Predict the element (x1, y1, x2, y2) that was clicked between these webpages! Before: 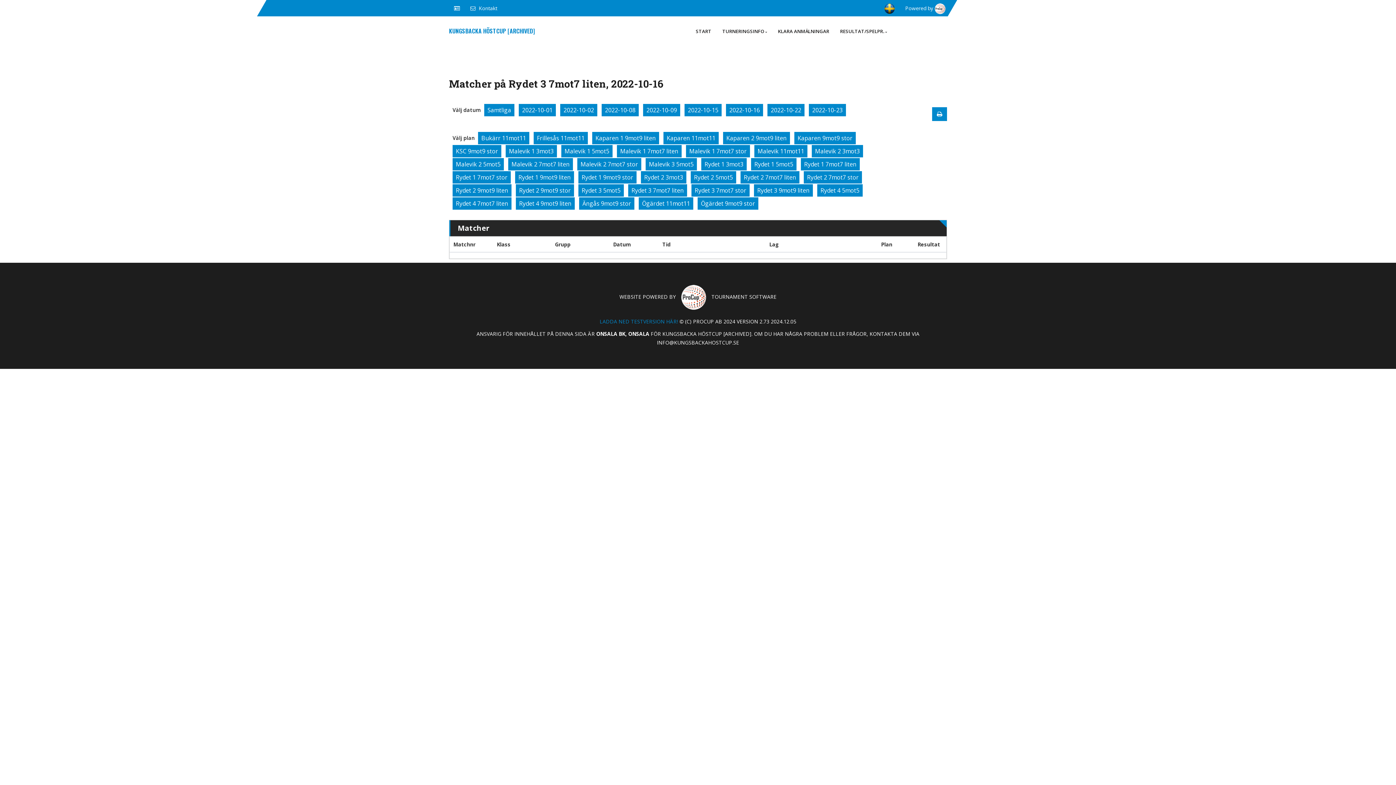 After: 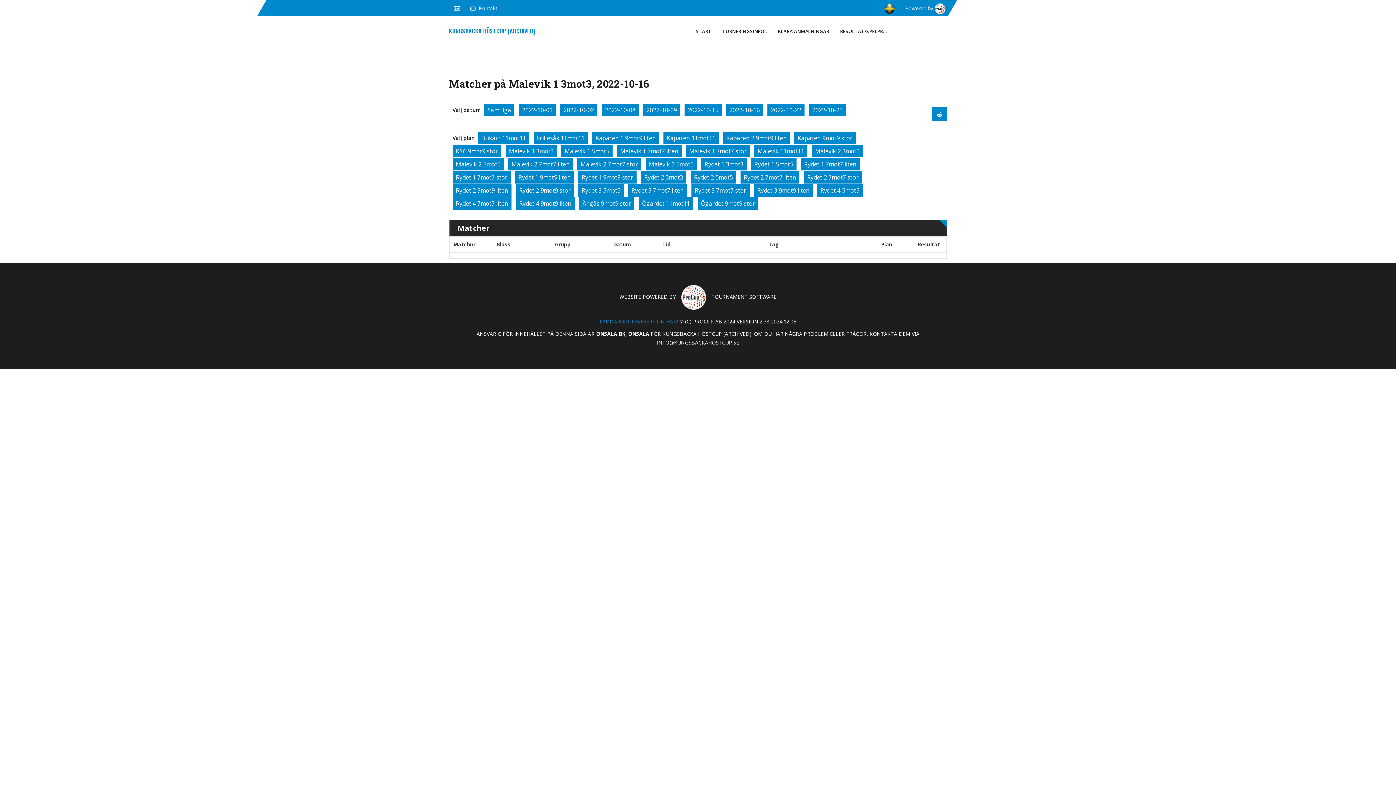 Action: bbox: (505, 145, 557, 157) label: Malevik 1 3mot3